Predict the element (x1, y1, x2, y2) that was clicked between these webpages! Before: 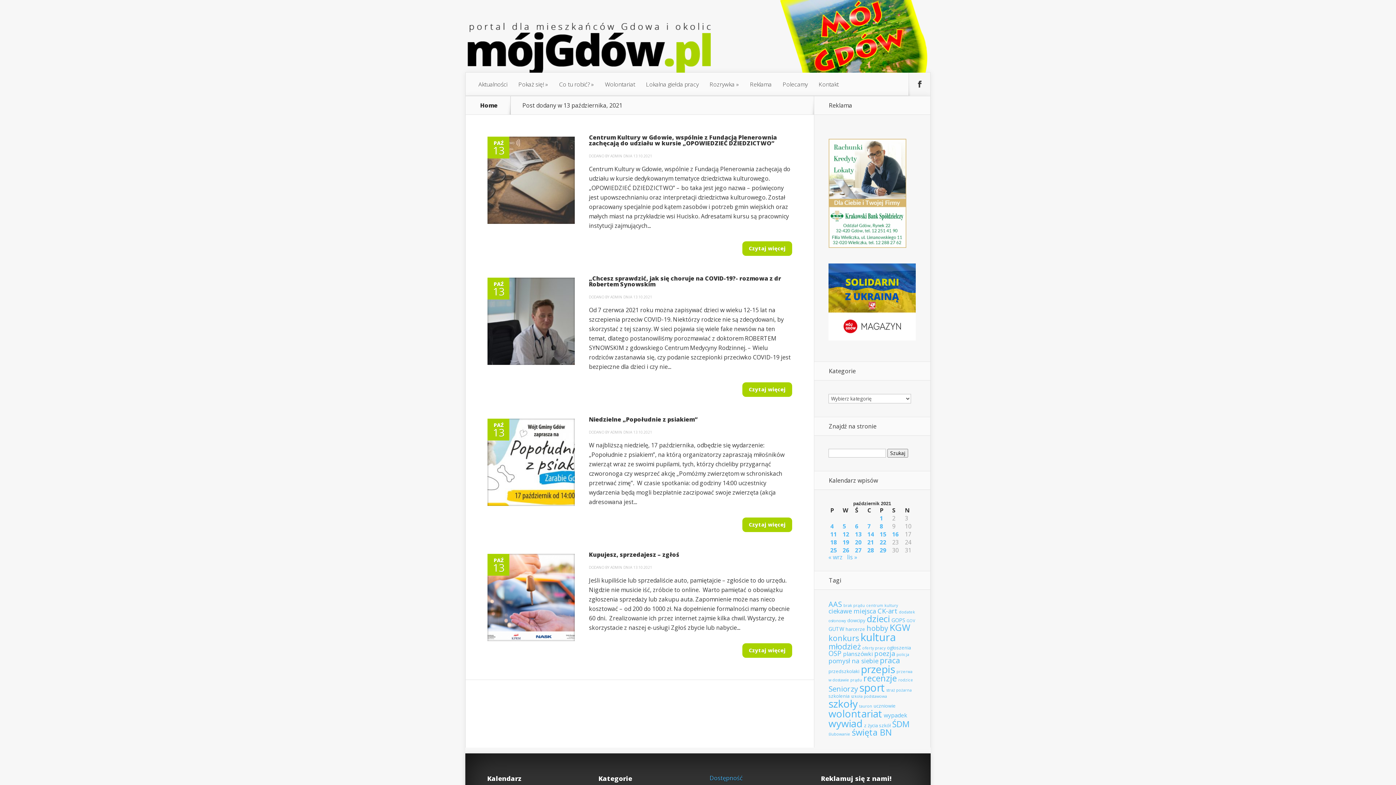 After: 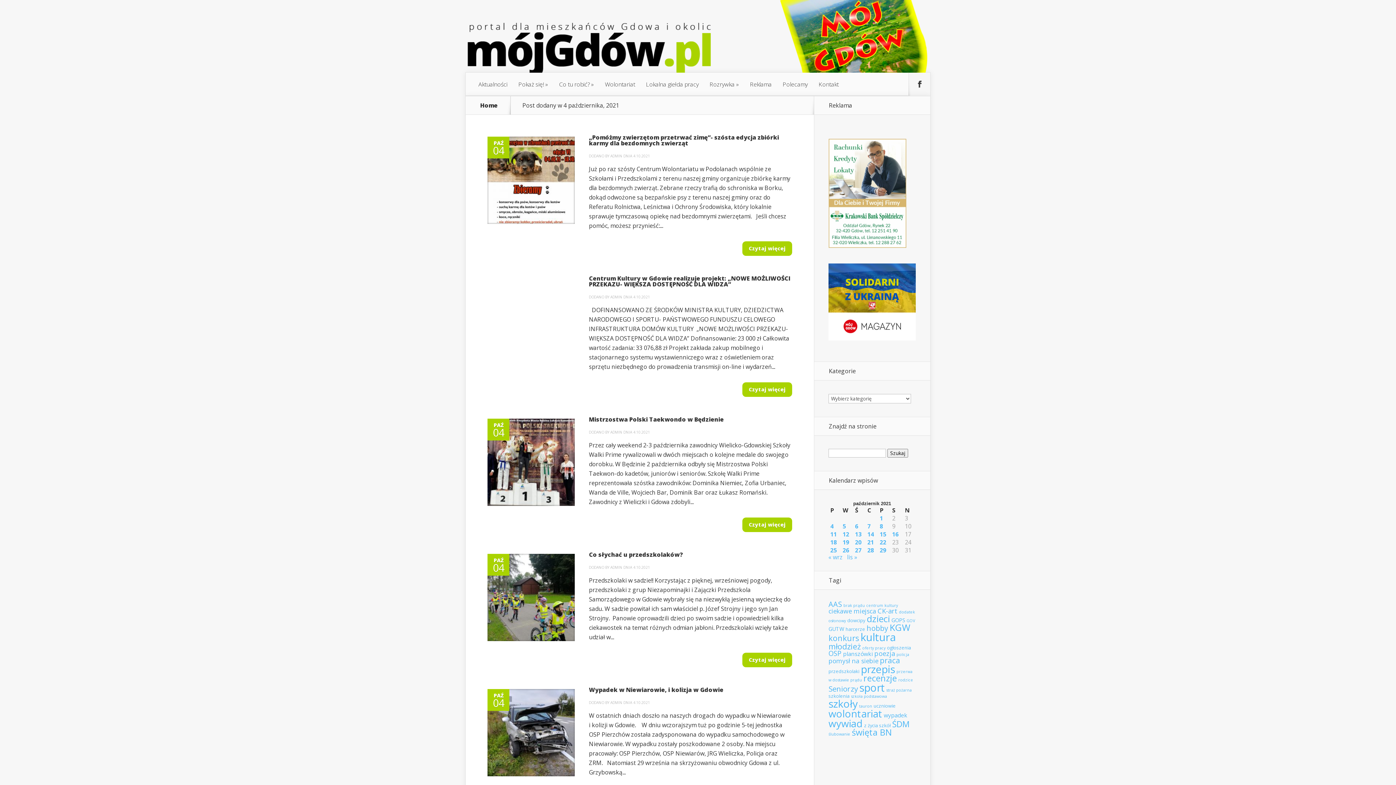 Action: bbox: (830, 523, 839, 529) label: Wpisy opublikowane dnia 2021-10-04